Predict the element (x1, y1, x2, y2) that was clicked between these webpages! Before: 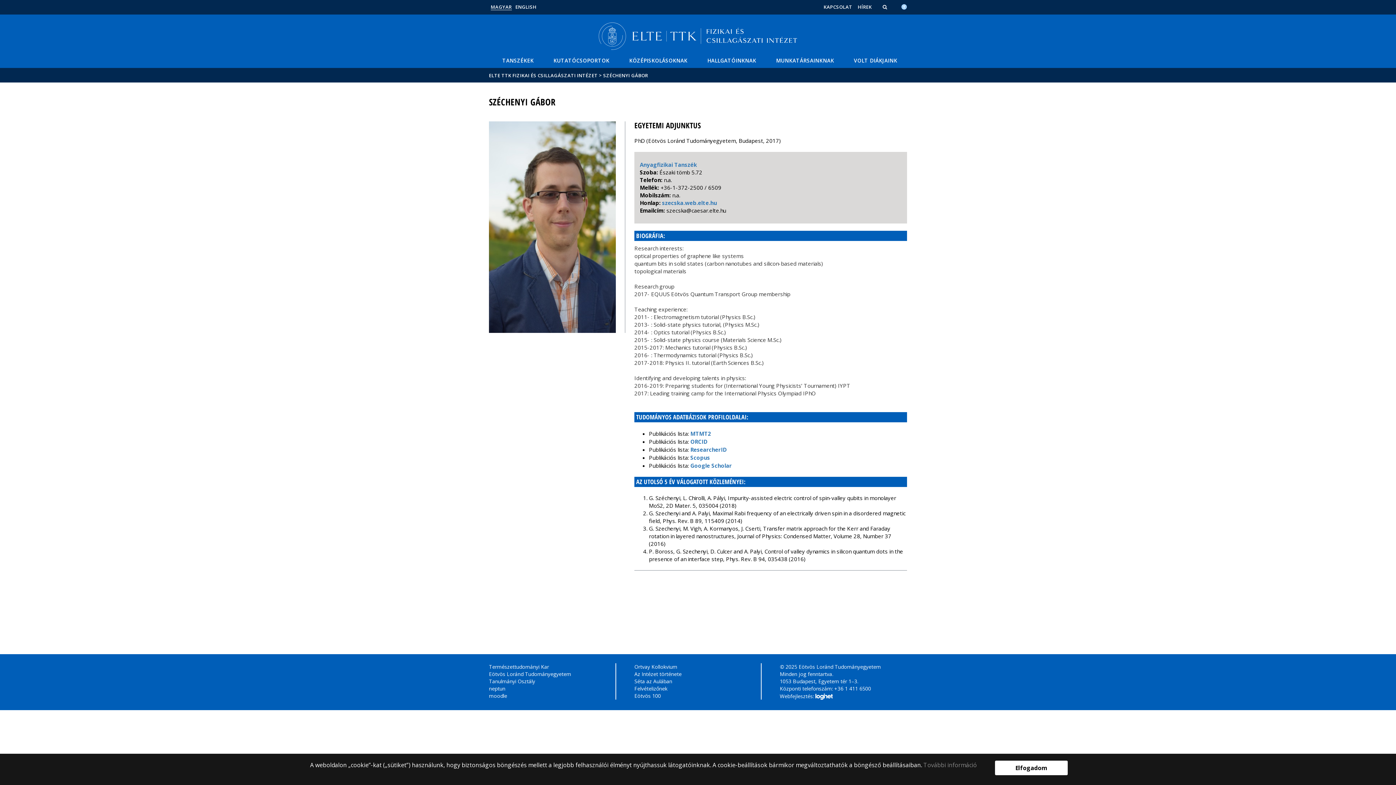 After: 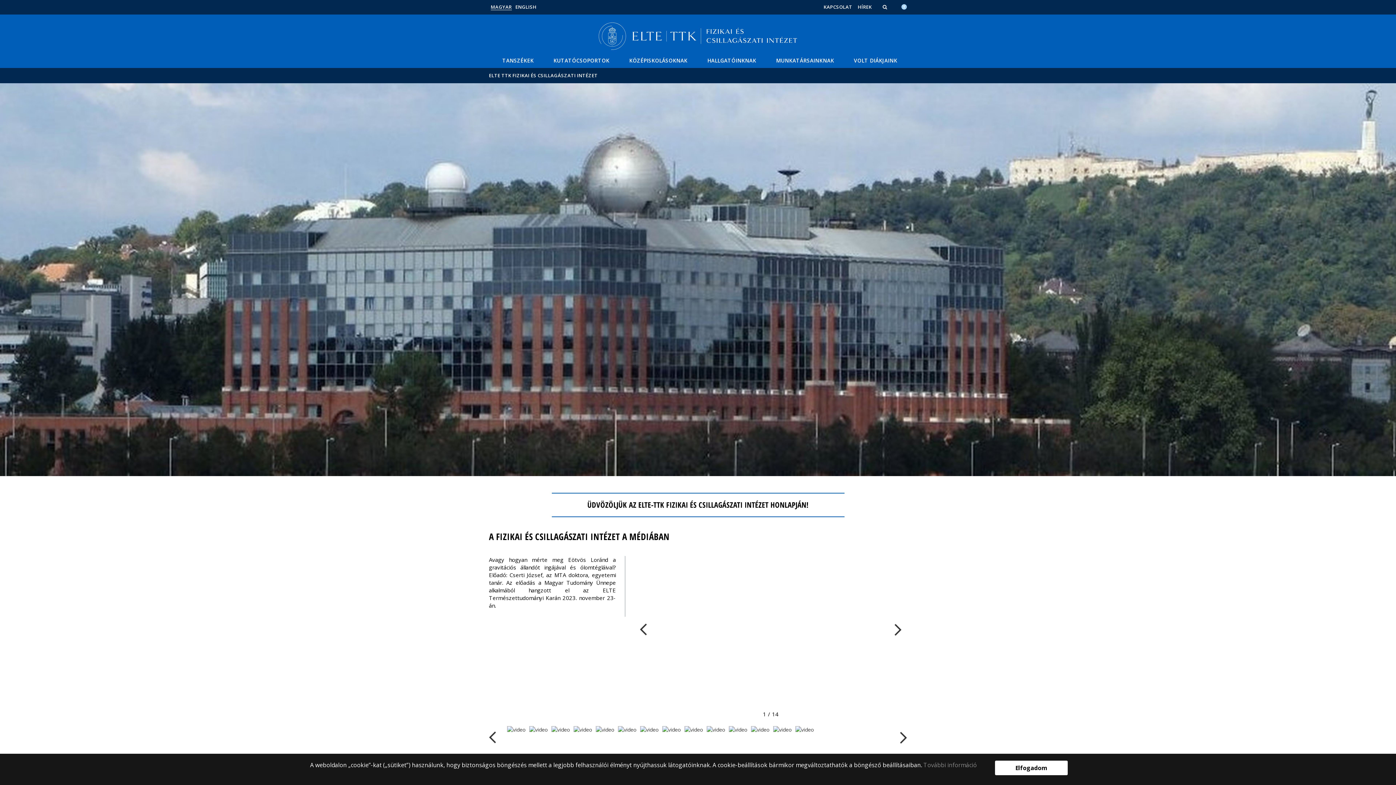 Action: label: MAGYAR bbox: (490, 3, 511, 10)